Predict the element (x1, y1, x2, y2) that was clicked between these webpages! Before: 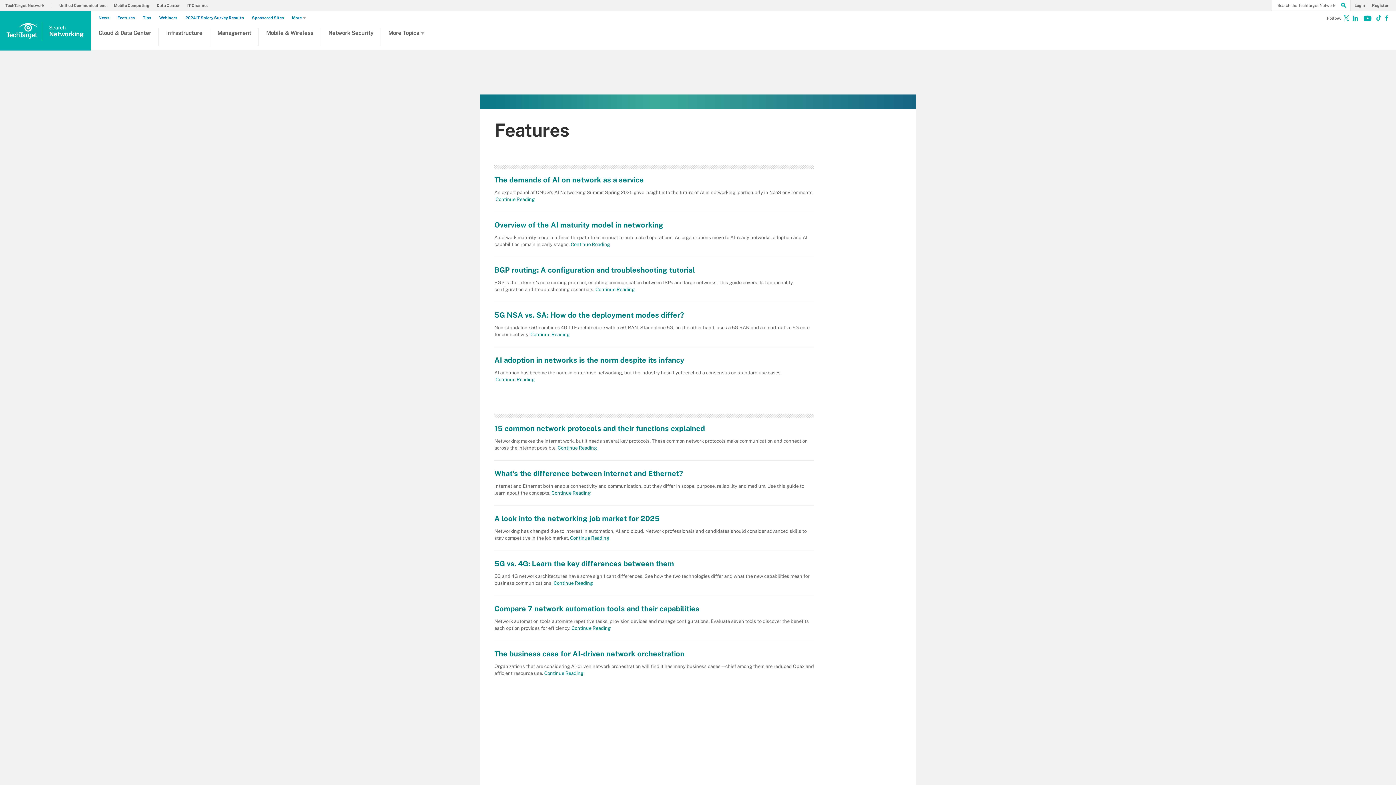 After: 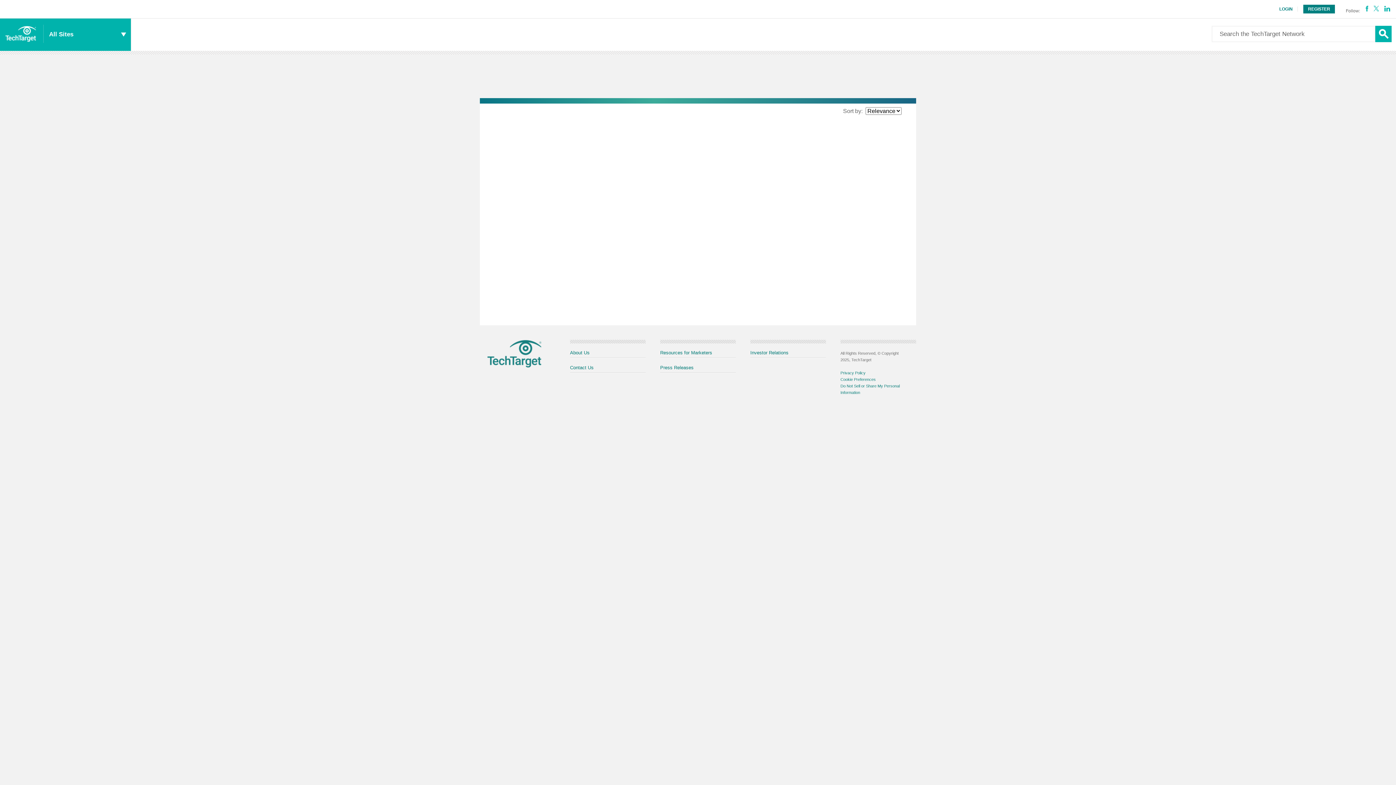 Action: label: Search bbox: (1337, 0, 1350, 11)